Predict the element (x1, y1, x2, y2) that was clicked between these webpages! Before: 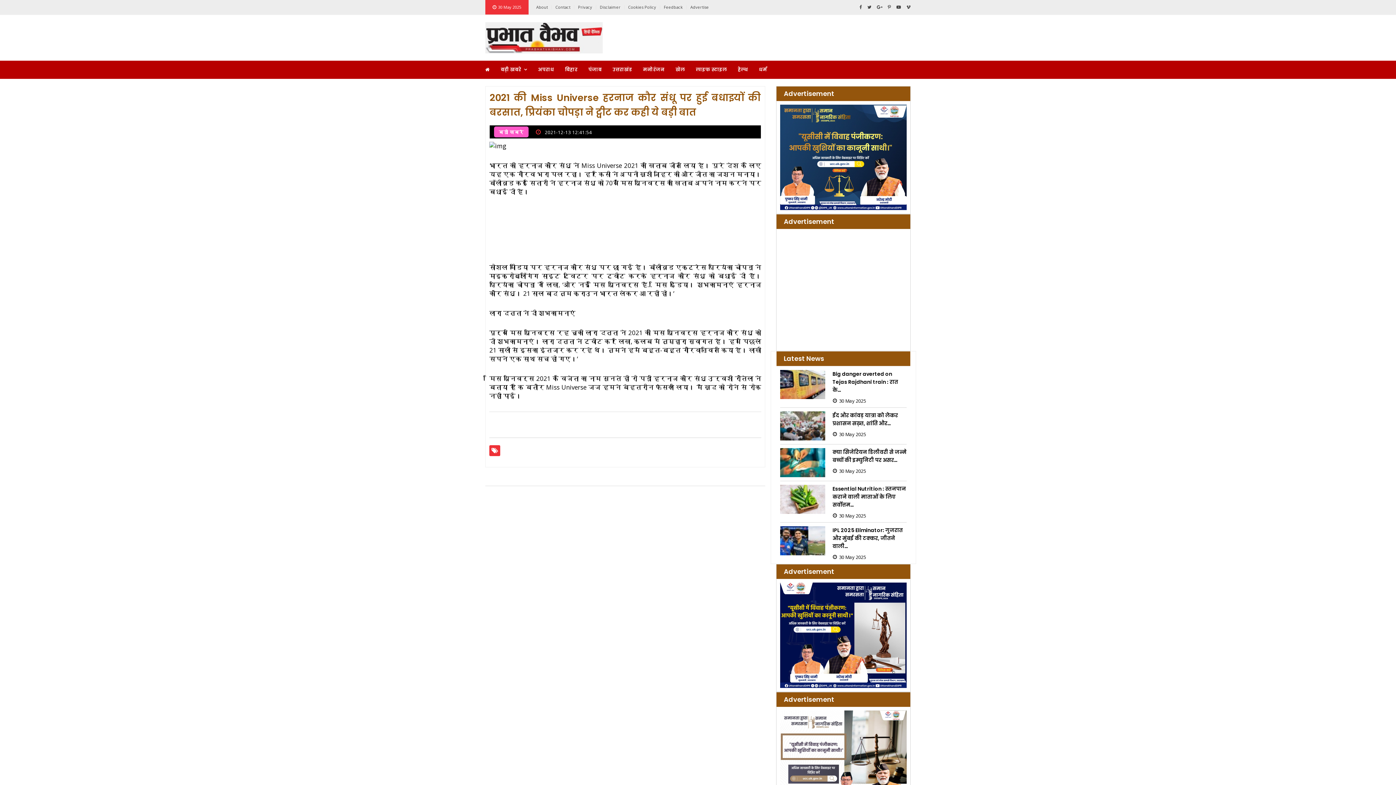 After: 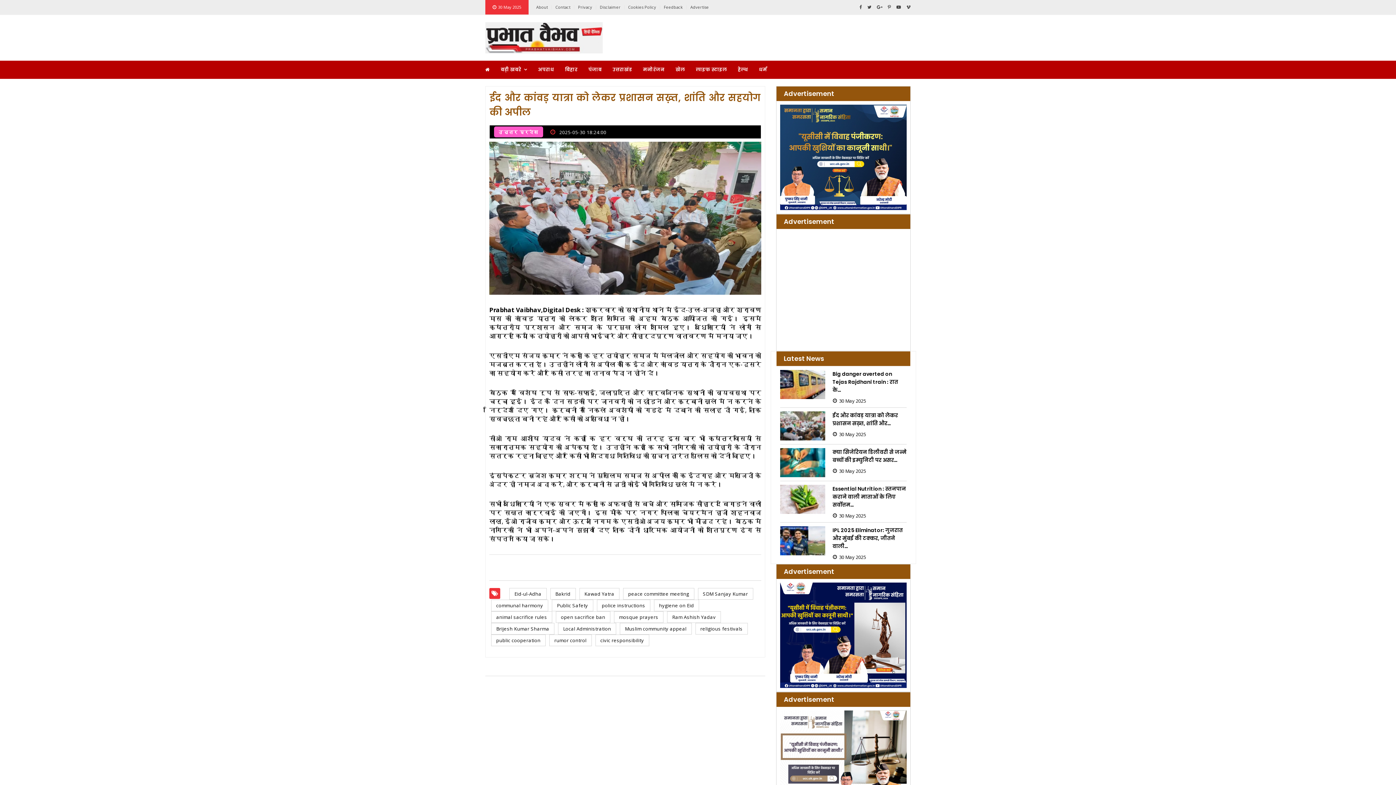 Action: bbox: (780, 411, 825, 440)